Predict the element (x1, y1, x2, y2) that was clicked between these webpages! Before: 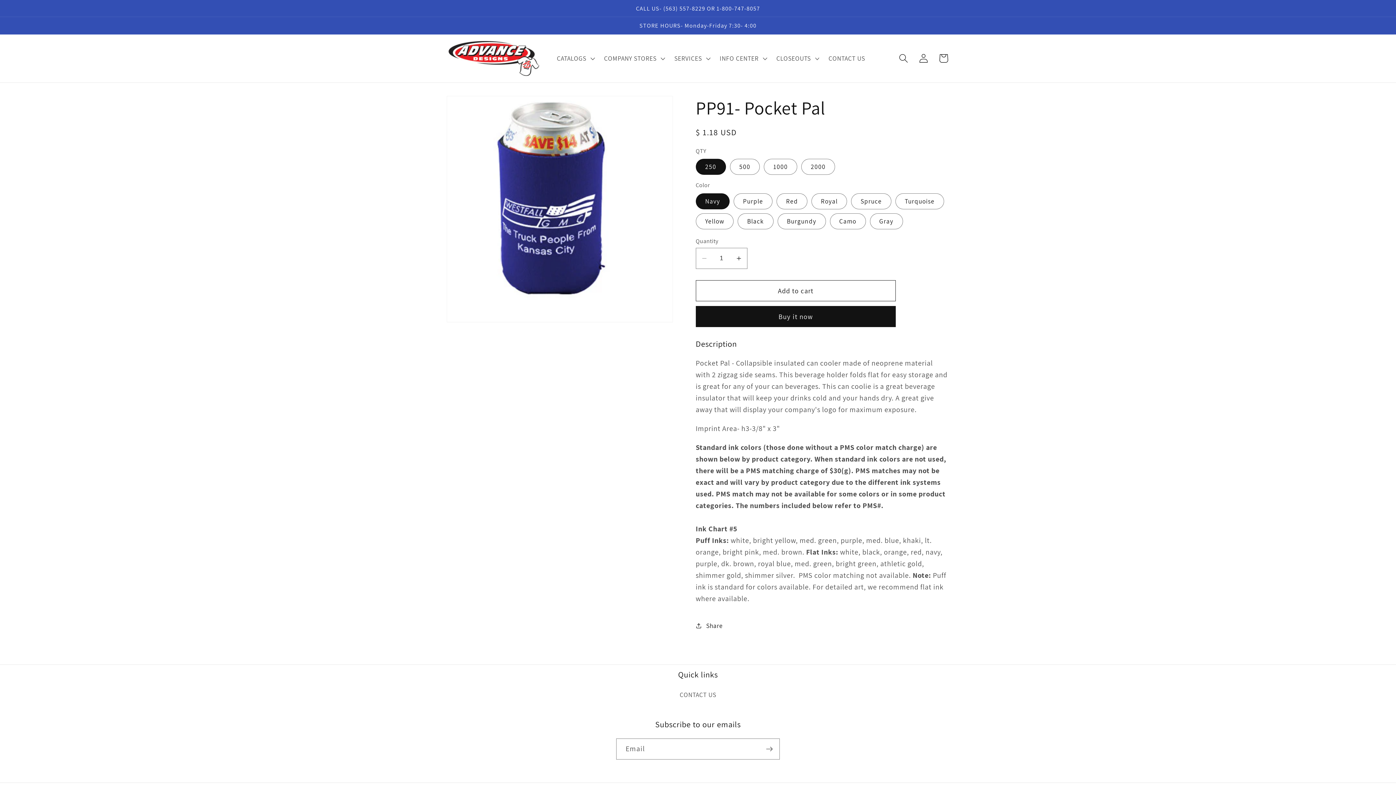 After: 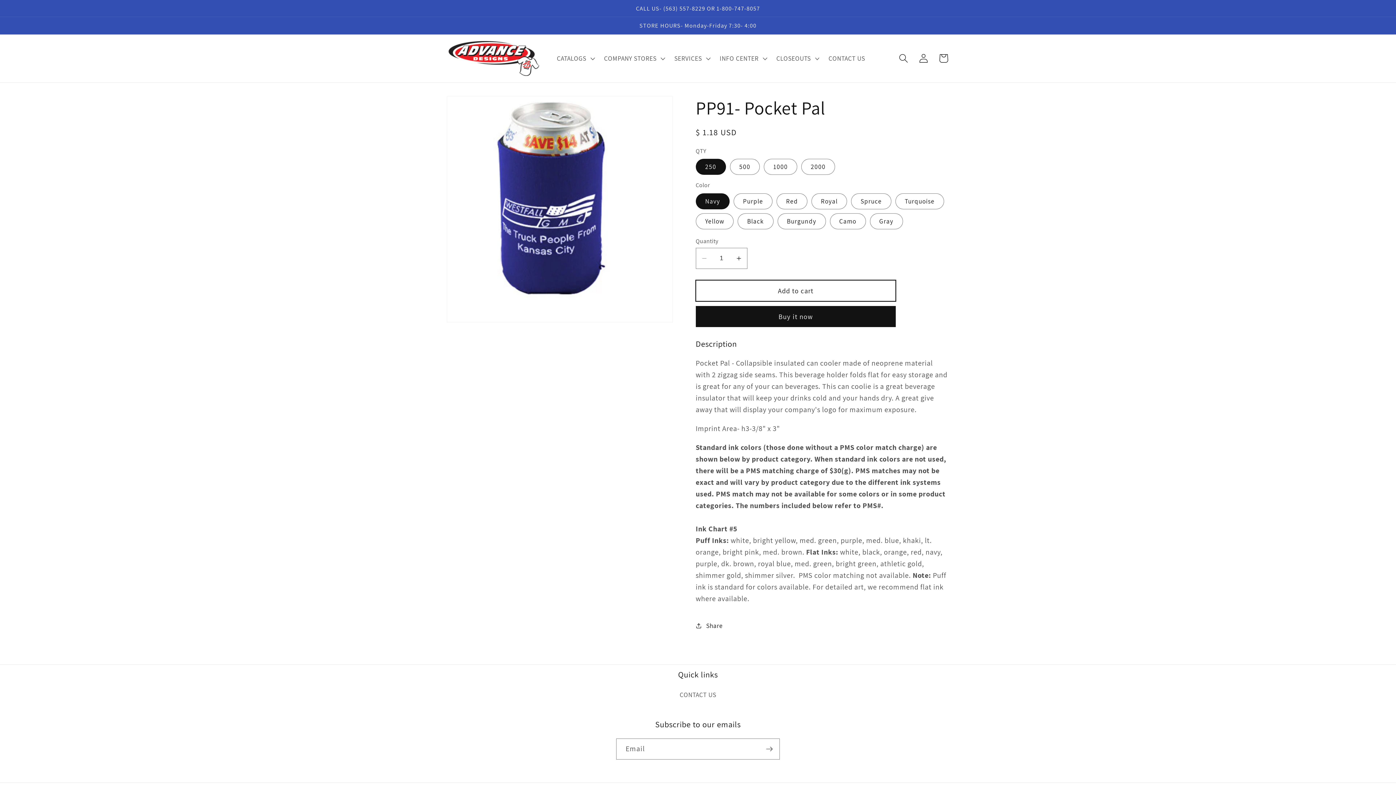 Action: label: Add to cart bbox: (695, 280, 895, 301)